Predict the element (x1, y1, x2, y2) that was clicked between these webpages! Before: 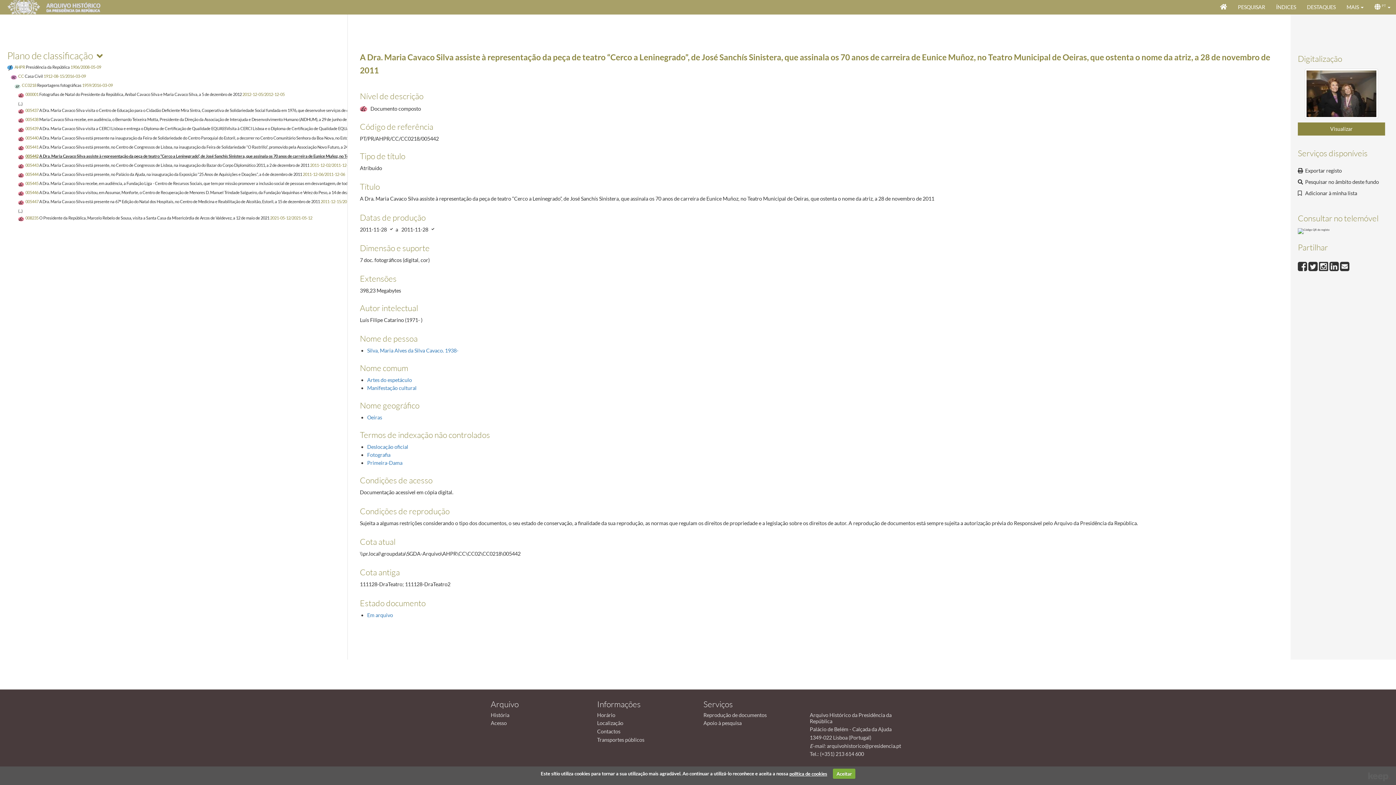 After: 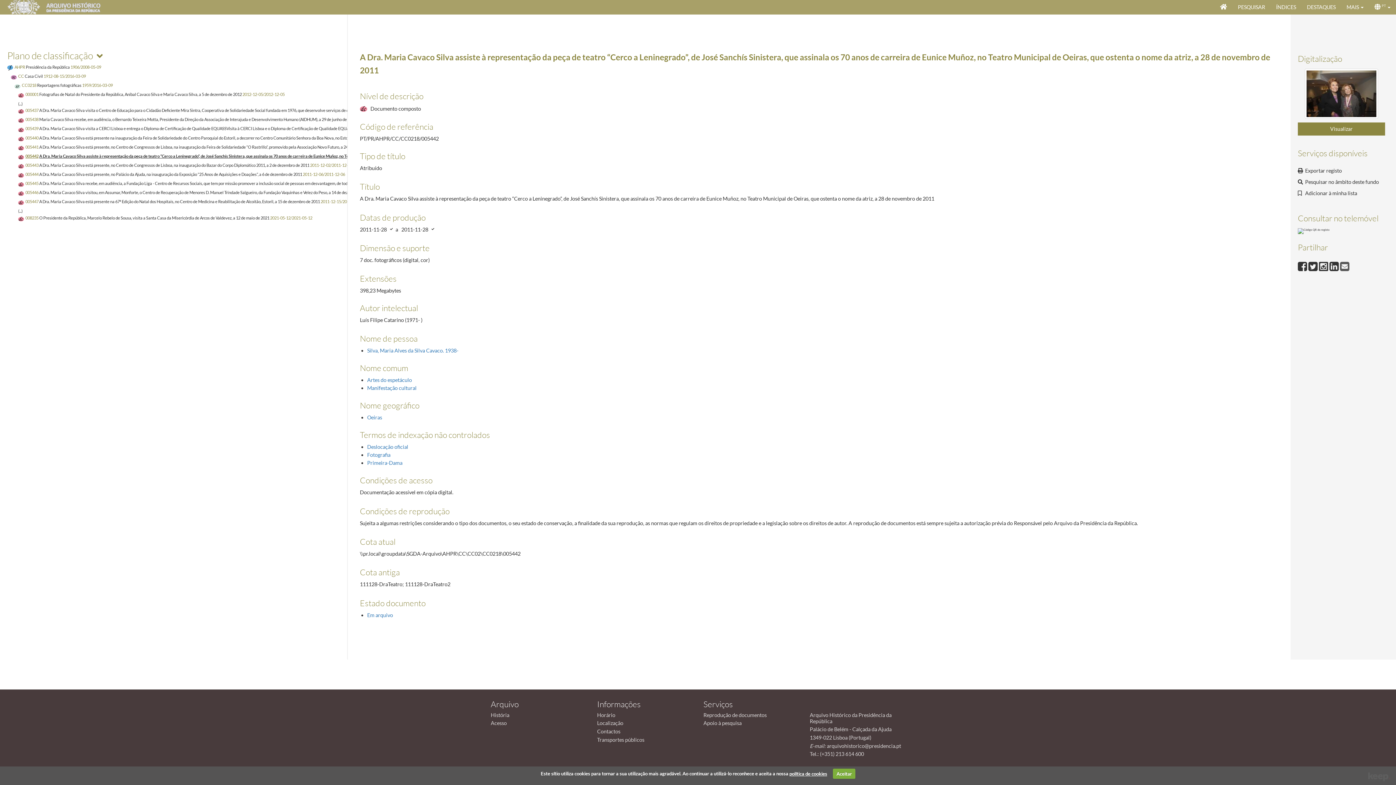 Action: bbox: (1340, 262, 1349, 268)